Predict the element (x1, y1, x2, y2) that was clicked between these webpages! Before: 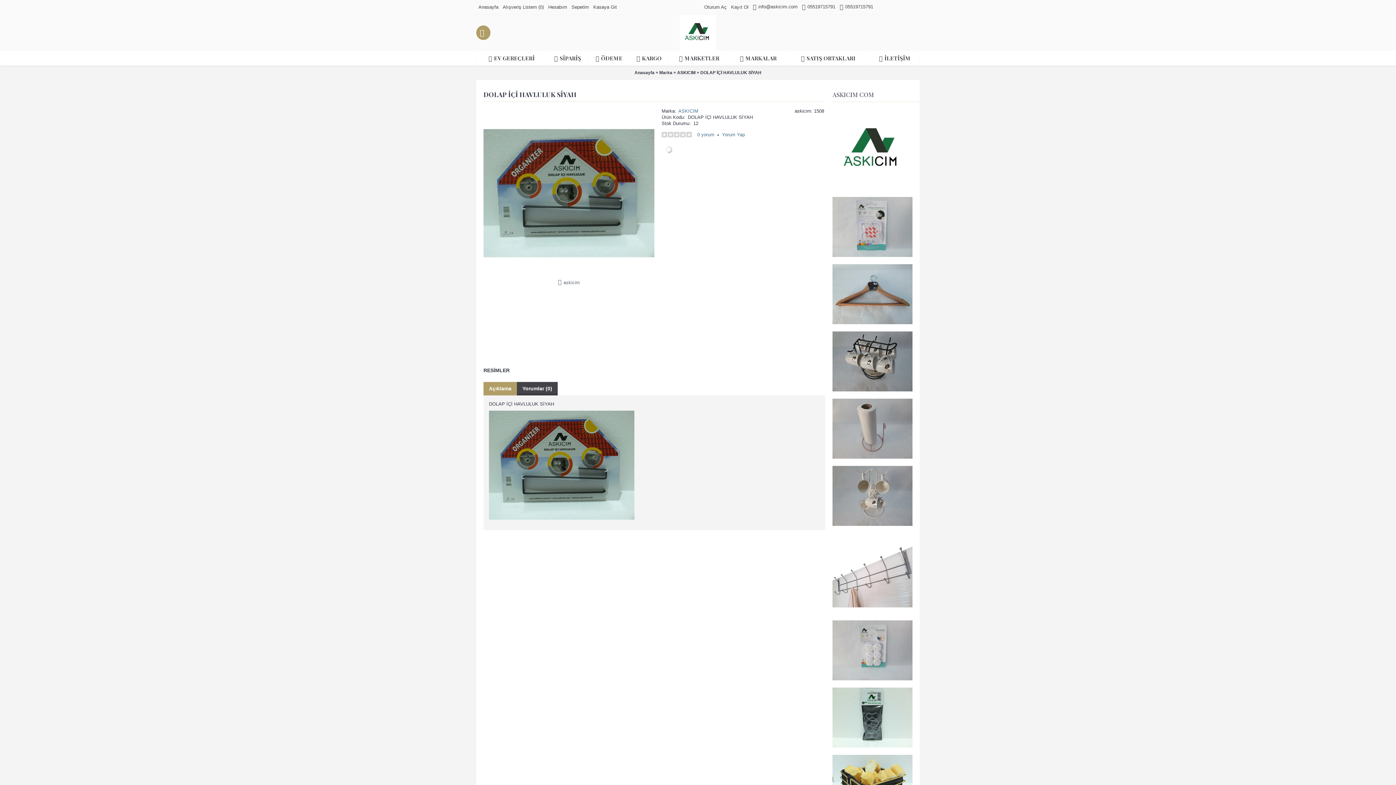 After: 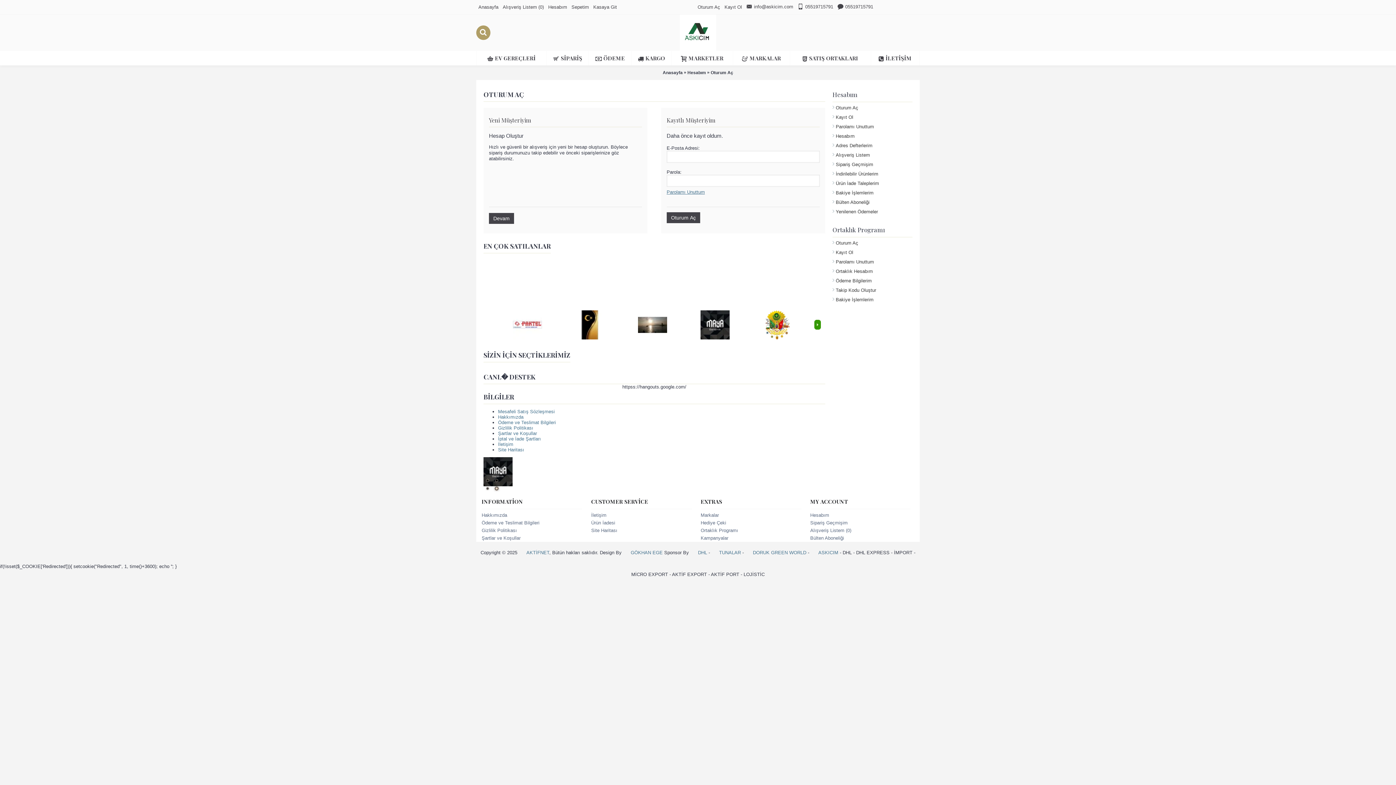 Action: label: Hesabım bbox: (546, 0, 569, 14)